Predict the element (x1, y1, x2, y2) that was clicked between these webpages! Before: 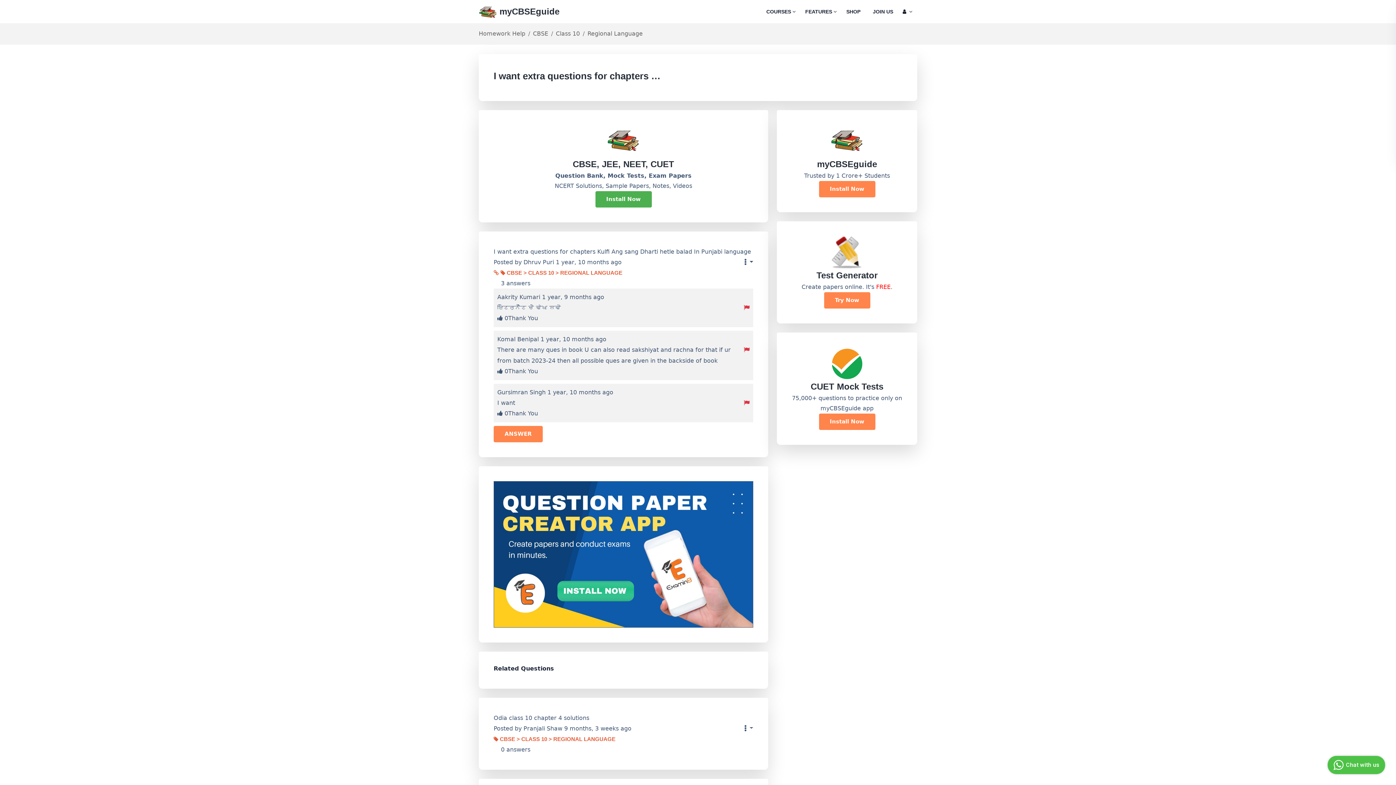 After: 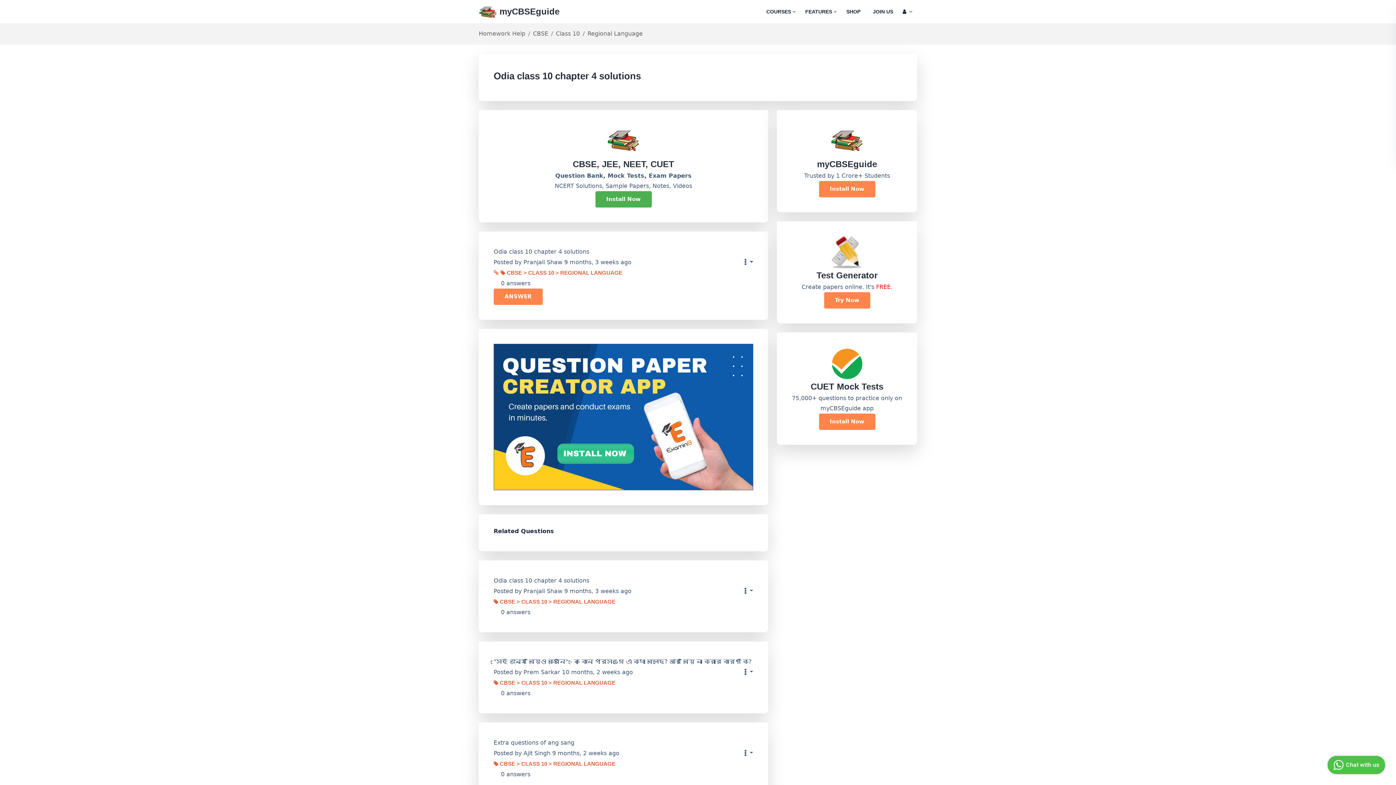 Action: bbox: (493, 712, 589, 723) label: Odia class 10 chapter 4 solutions